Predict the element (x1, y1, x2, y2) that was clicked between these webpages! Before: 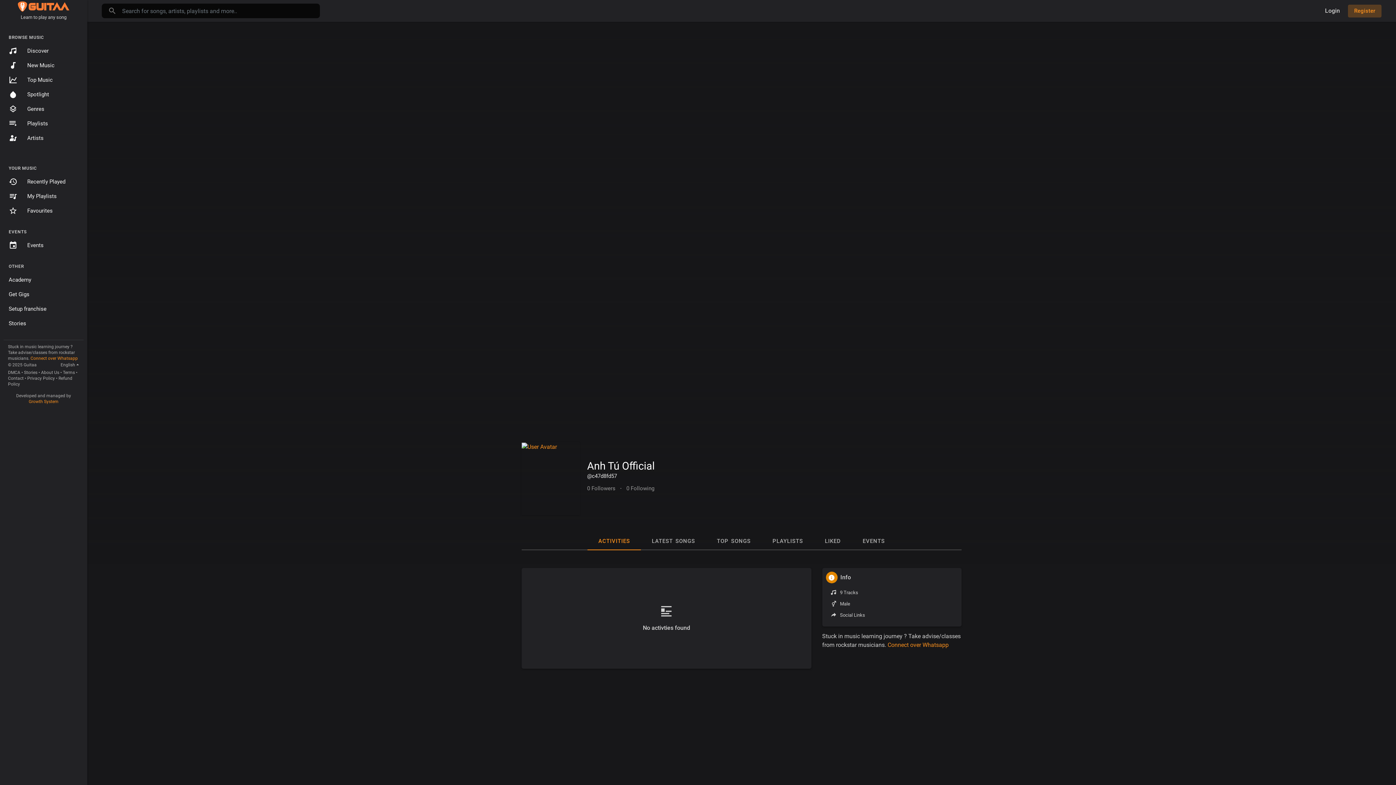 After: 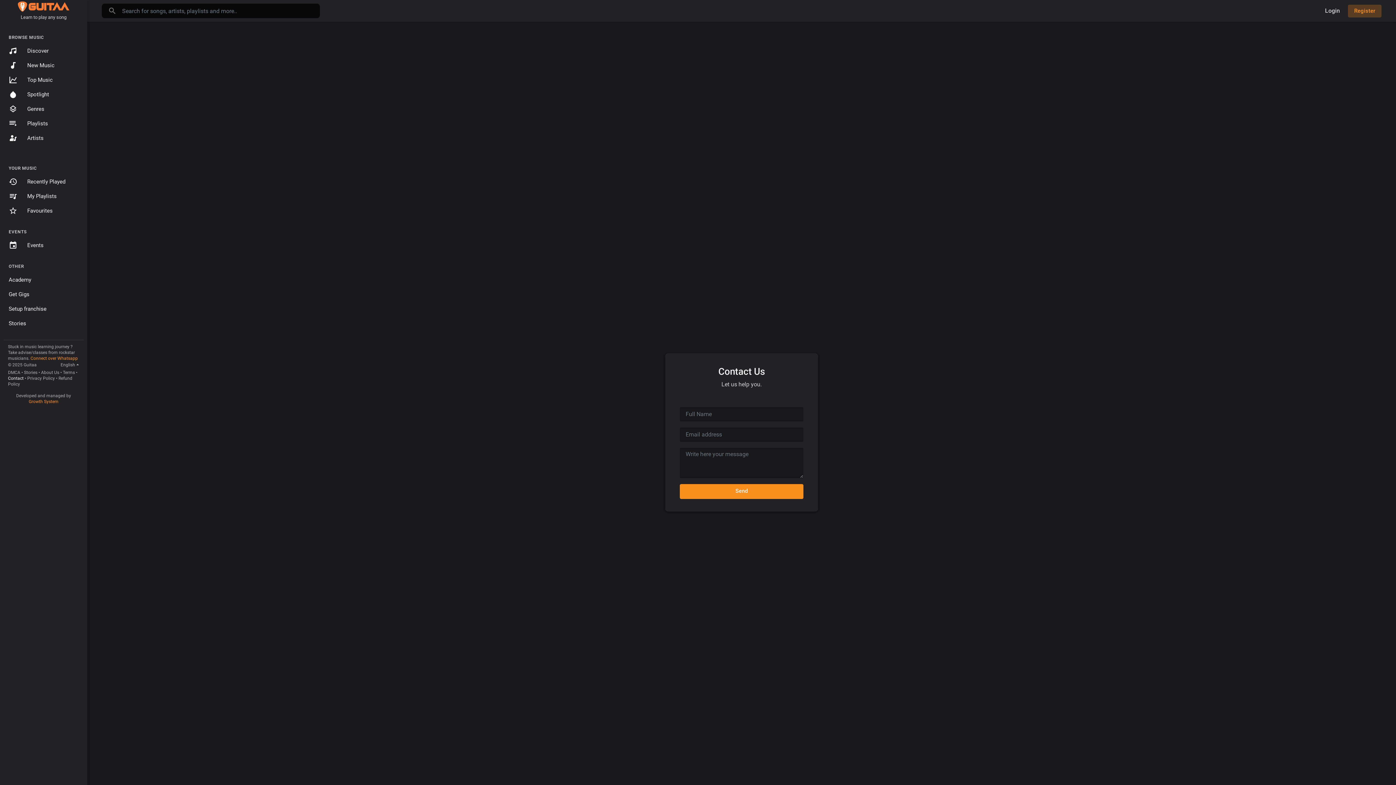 Action: bbox: (8, 376, 23, 381) label: Contact